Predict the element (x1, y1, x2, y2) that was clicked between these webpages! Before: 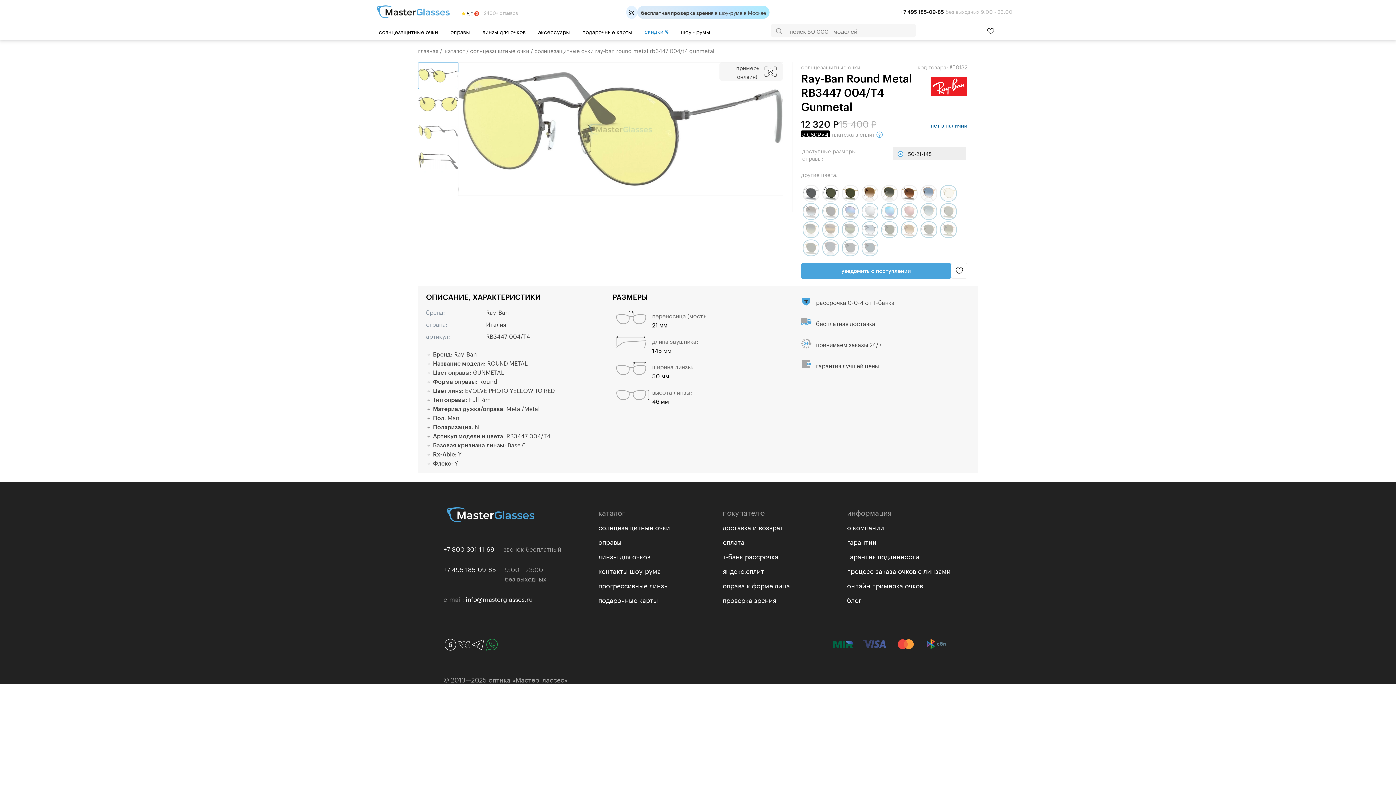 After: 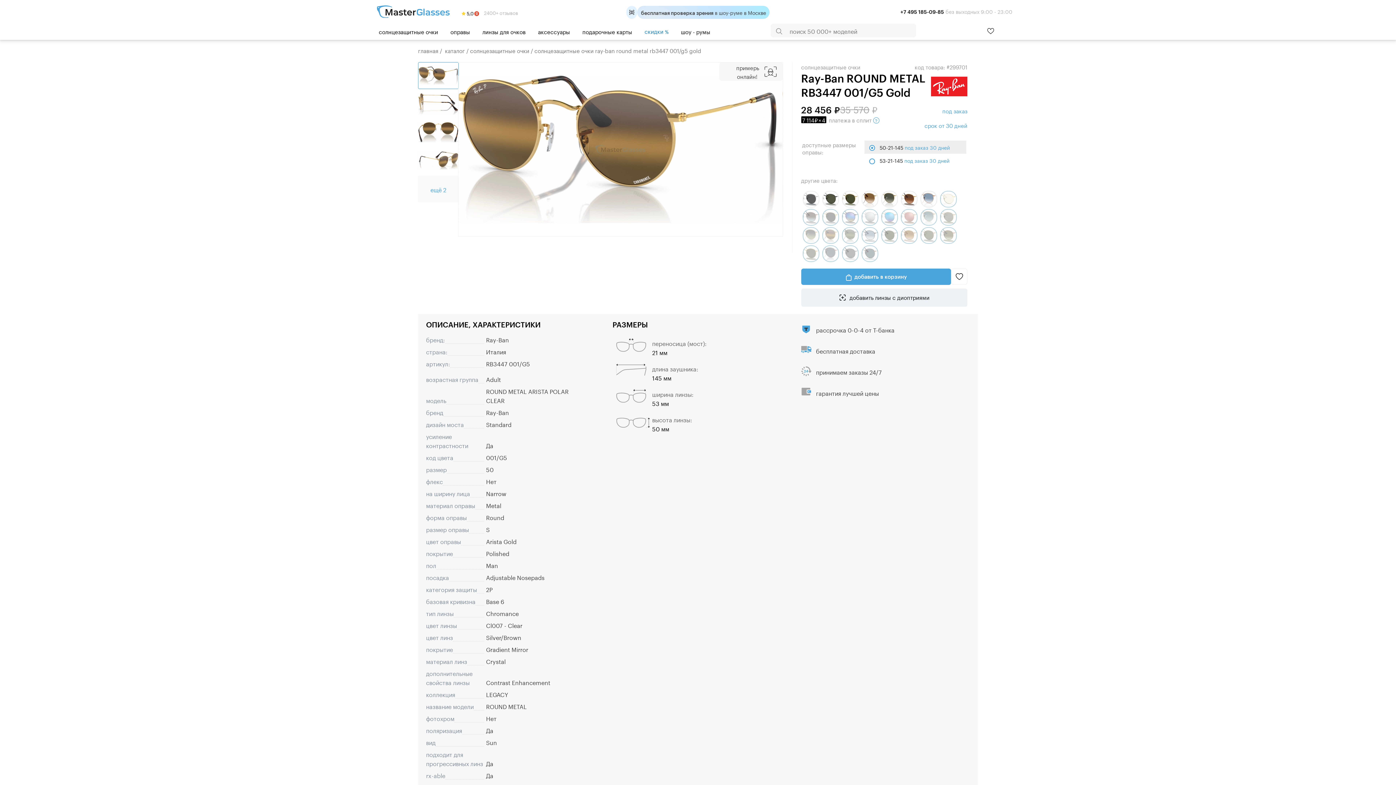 Action: bbox: (822, 221, 839, 238)